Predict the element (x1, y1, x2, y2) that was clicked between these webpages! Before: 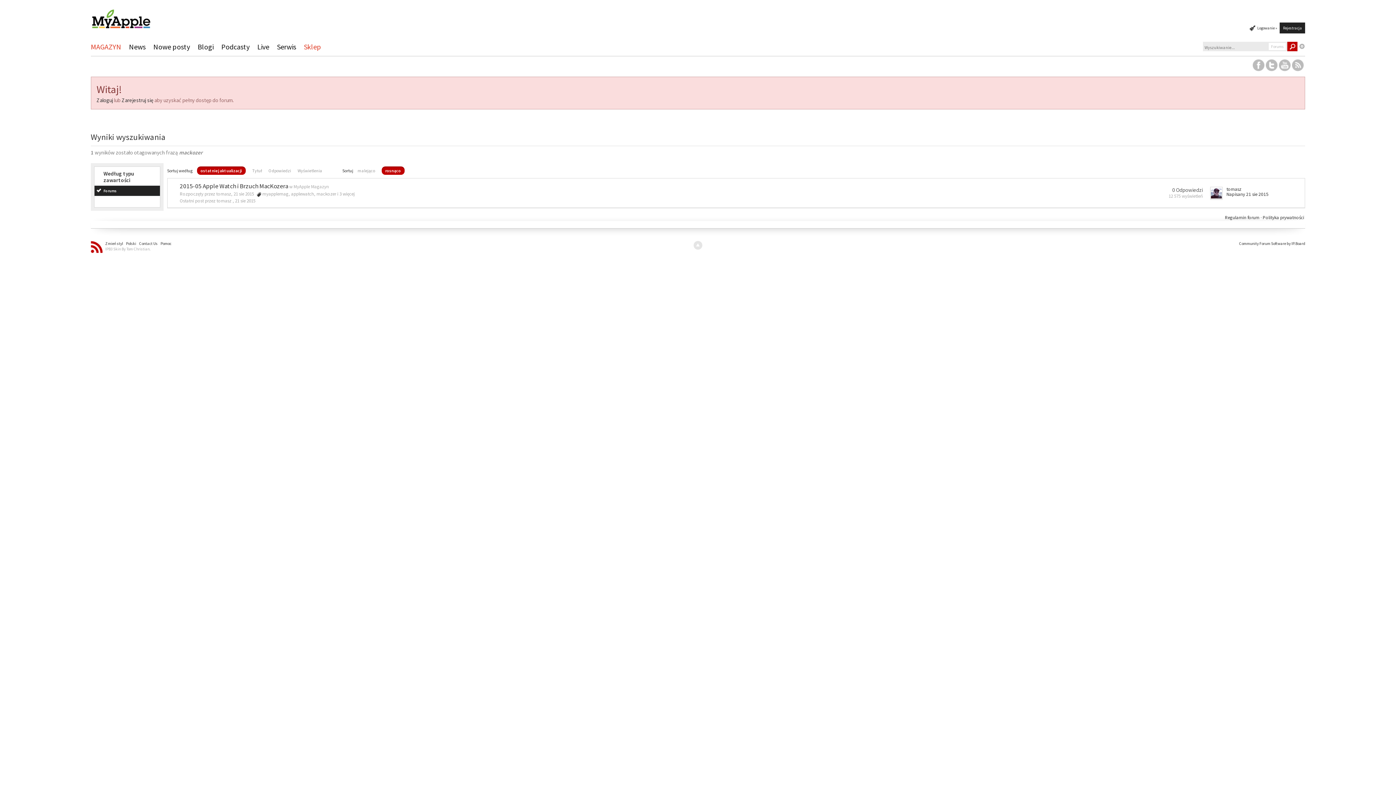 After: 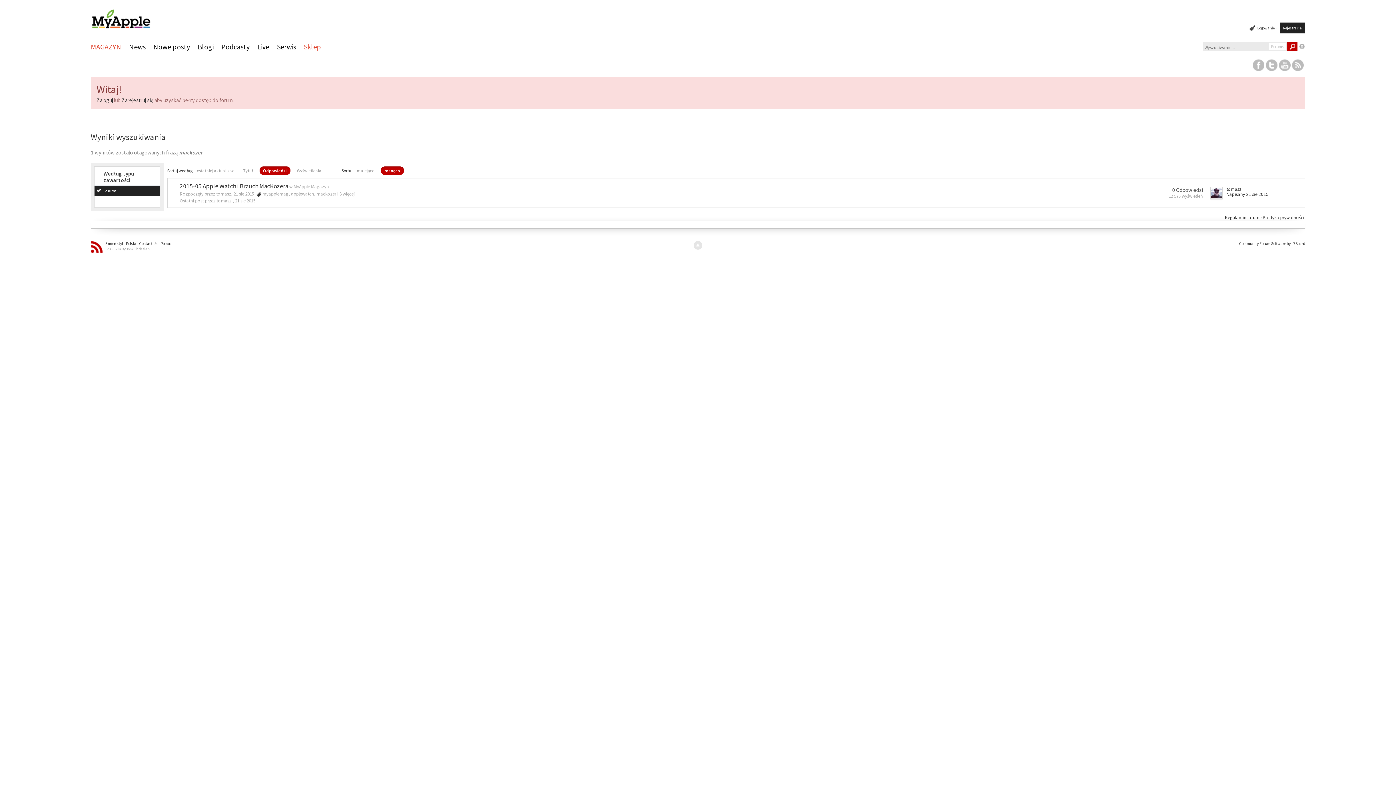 Action: label: Odpowiedzi bbox: (268, 168, 291, 173)